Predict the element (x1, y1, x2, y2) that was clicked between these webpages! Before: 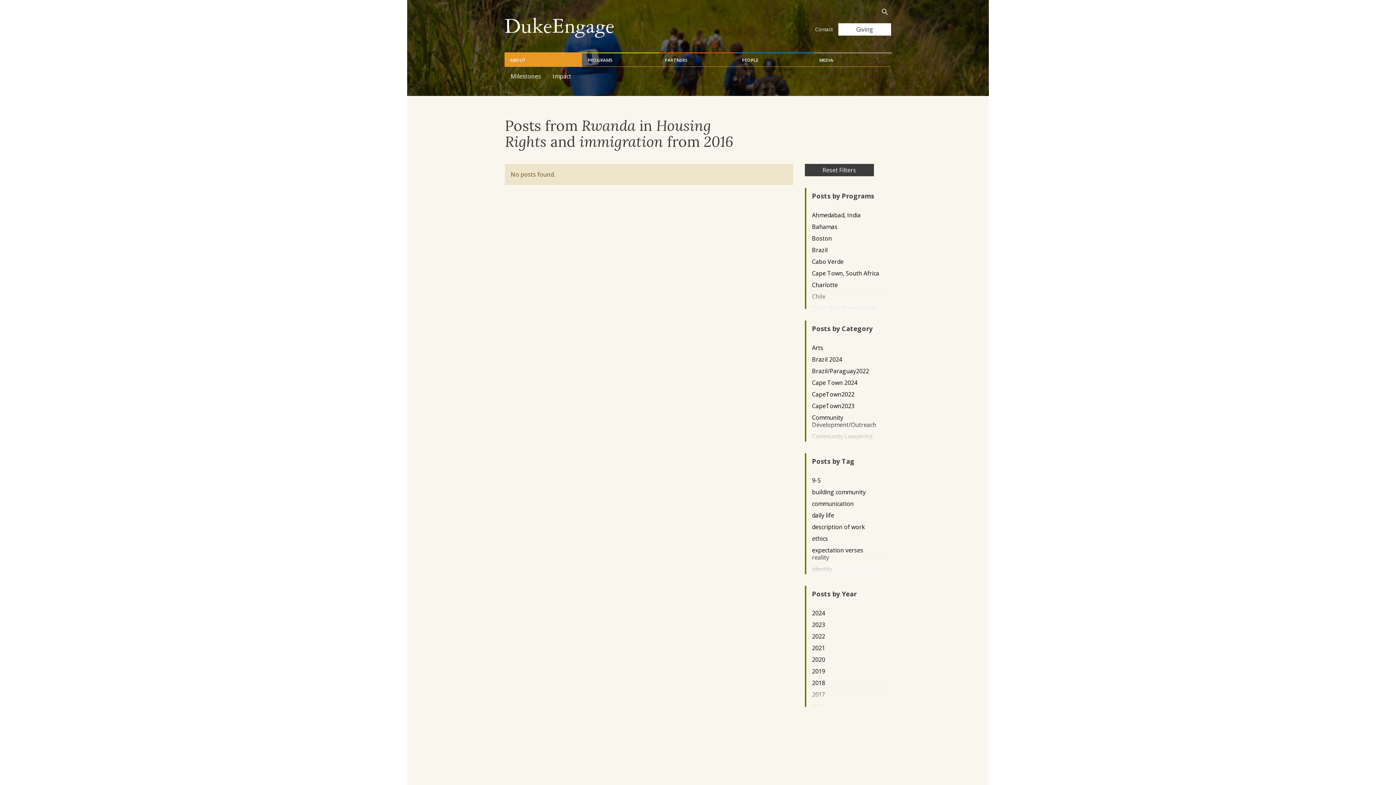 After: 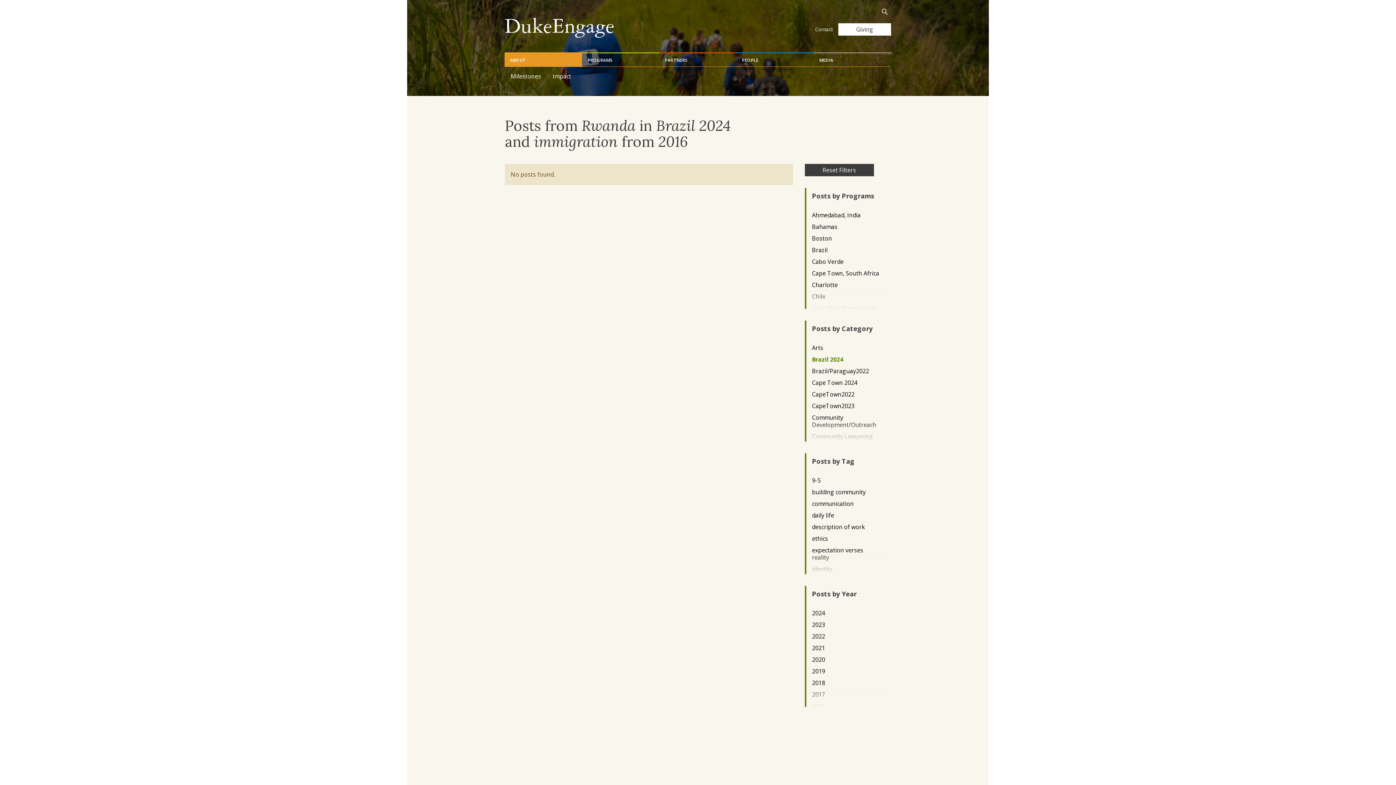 Action: label: Brazil 2024 bbox: (812, 355, 879, 363)